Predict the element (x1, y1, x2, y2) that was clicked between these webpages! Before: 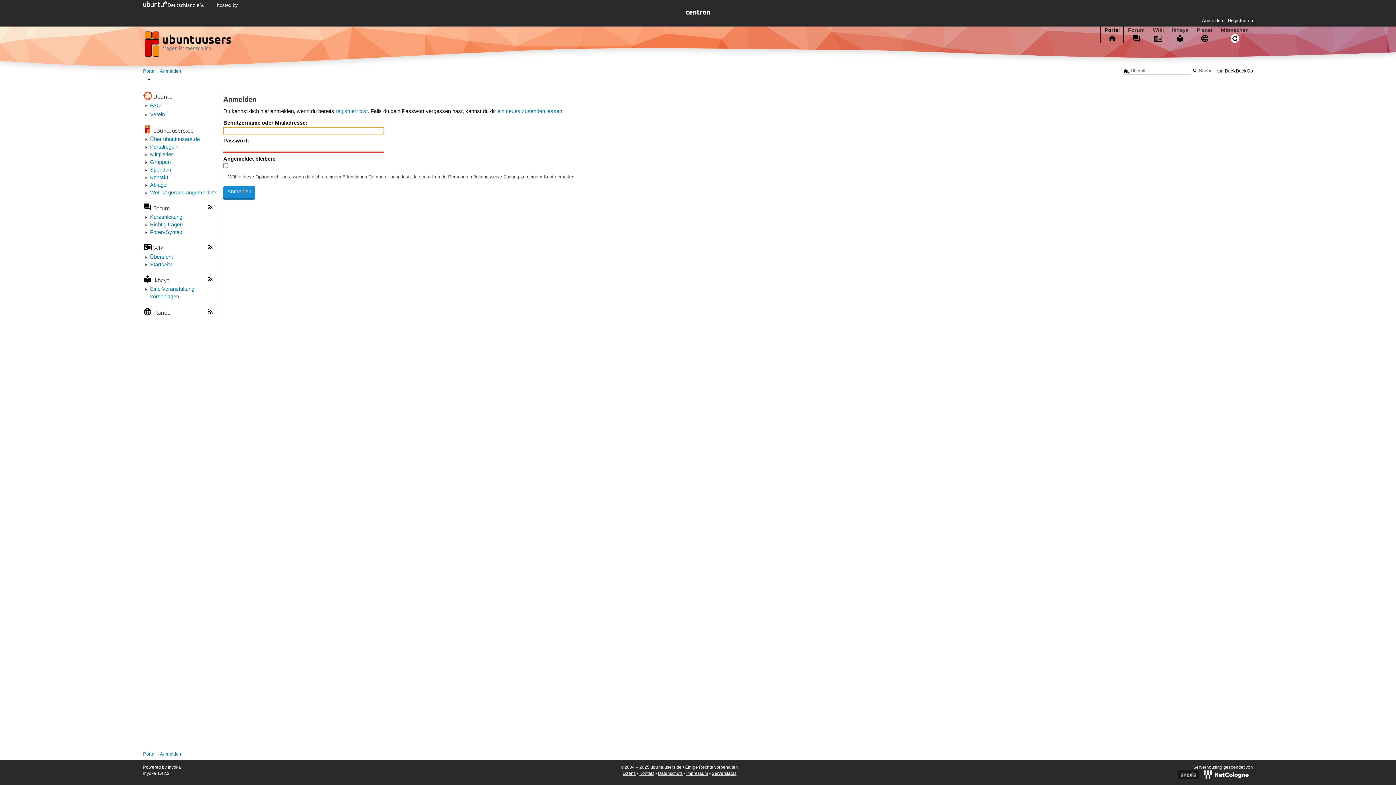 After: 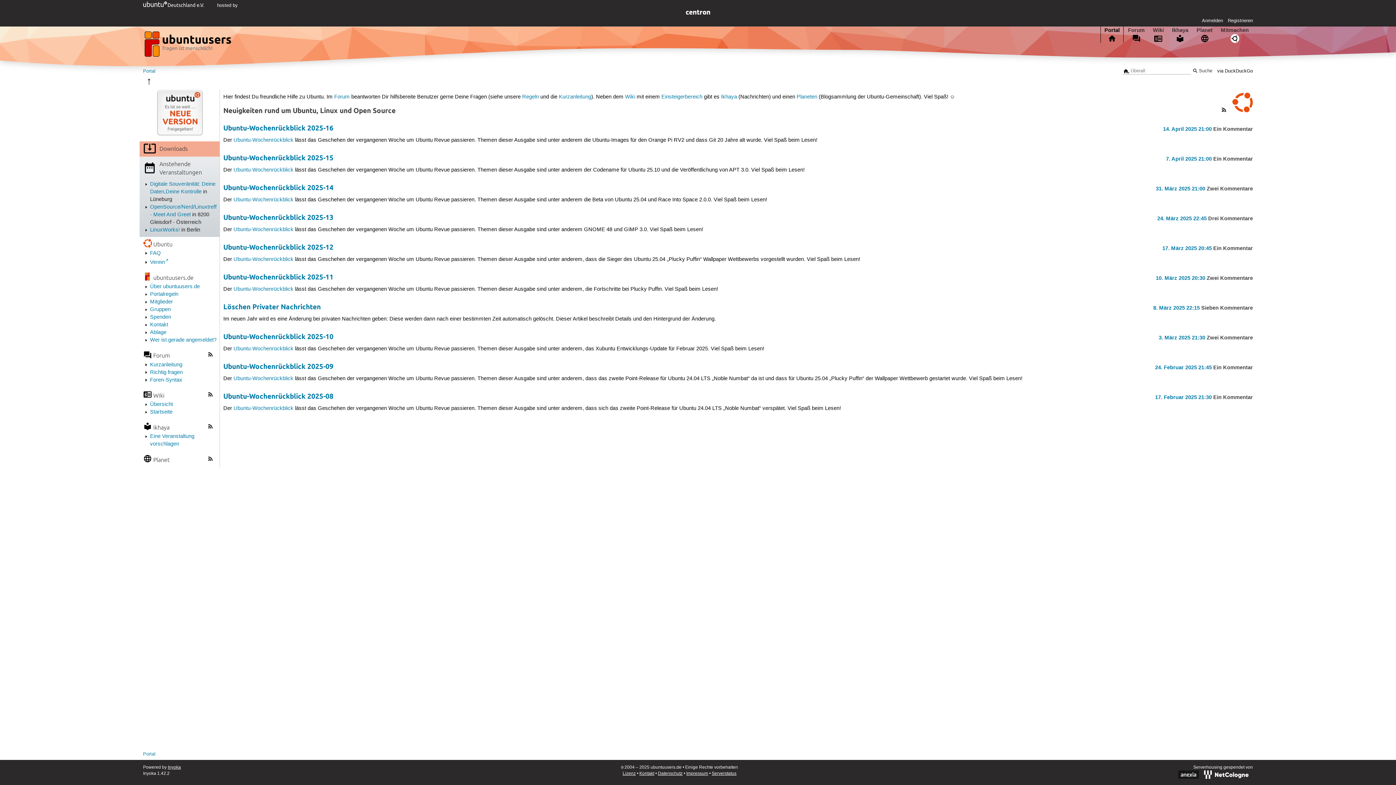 Action: bbox: (143, 751, 155, 757) label: Portal